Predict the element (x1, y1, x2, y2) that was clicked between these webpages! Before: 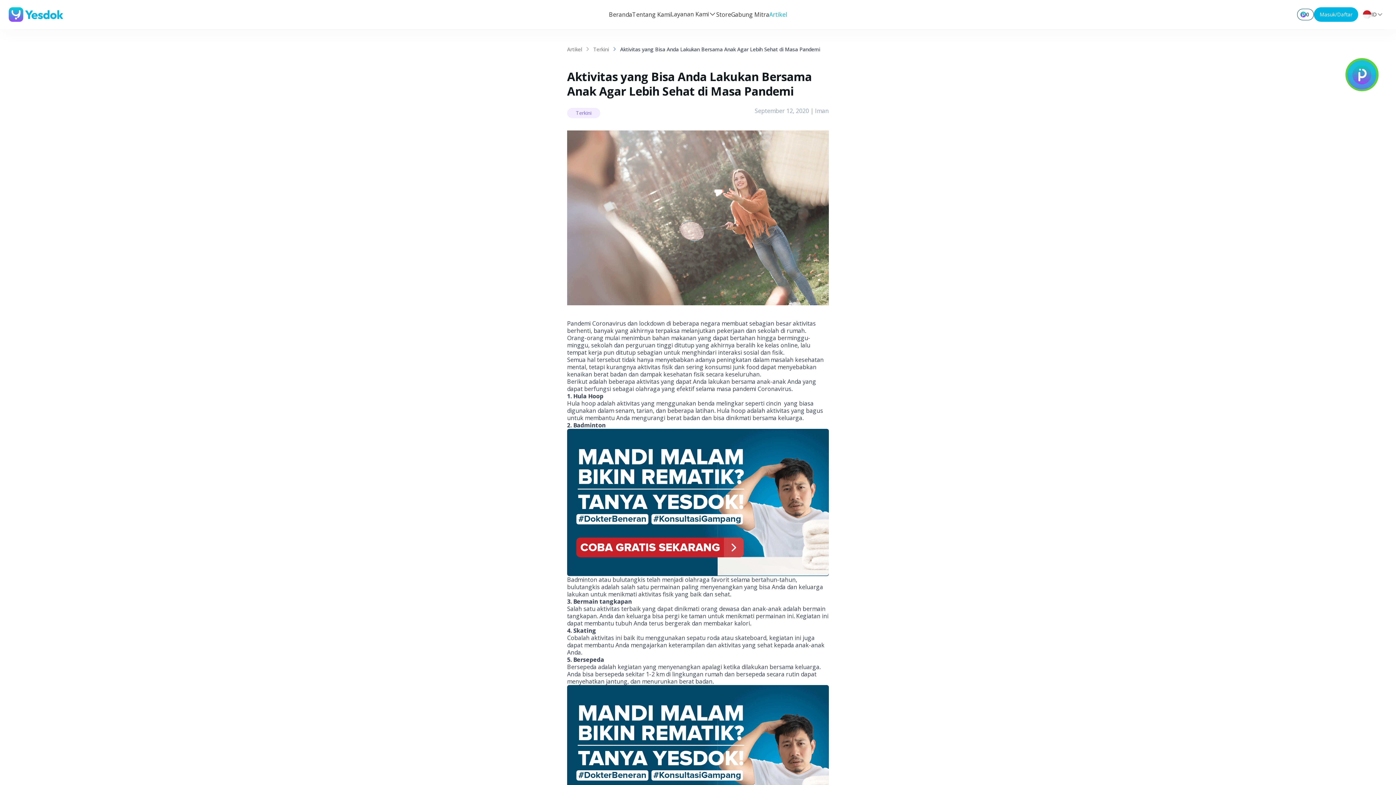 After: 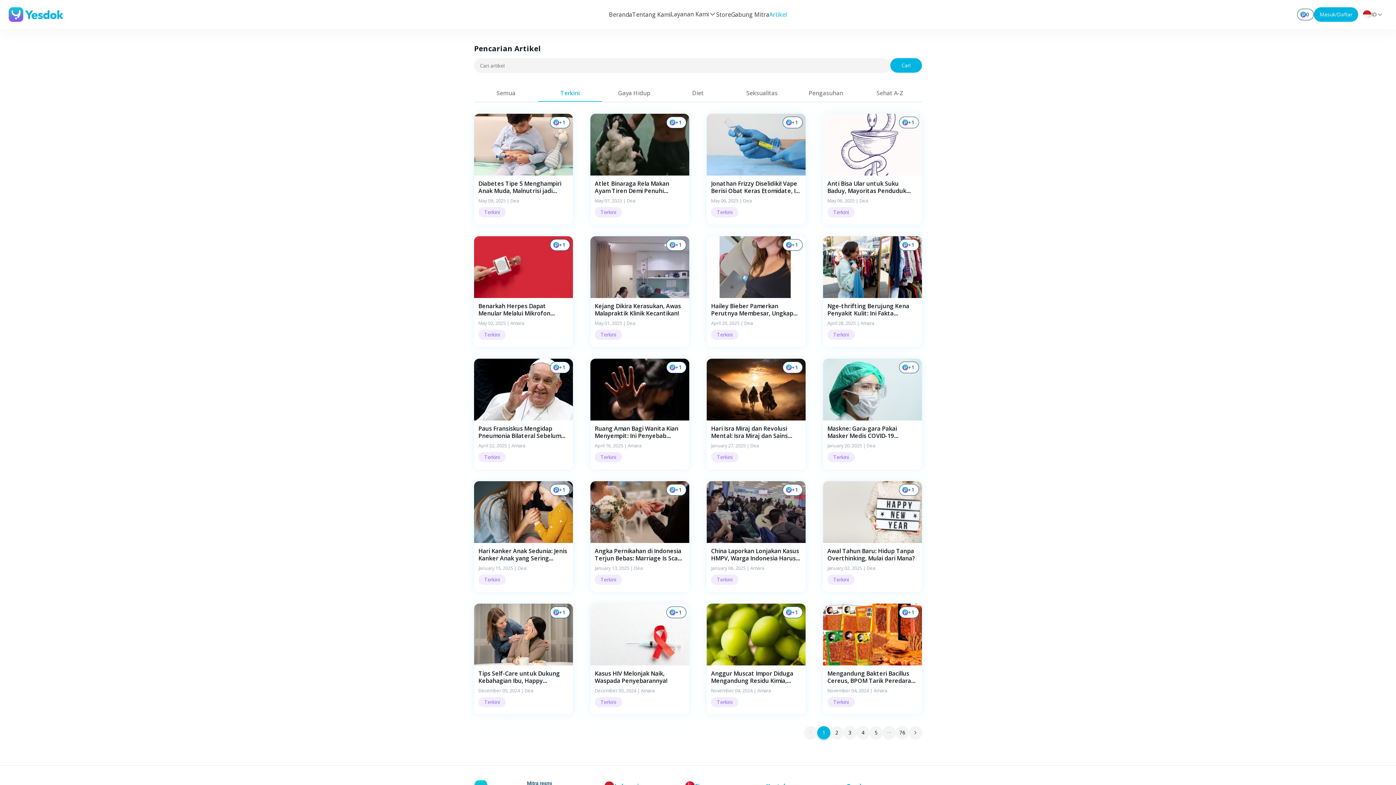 Action: bbox: (593, 44, 609, 54) label: Terkini